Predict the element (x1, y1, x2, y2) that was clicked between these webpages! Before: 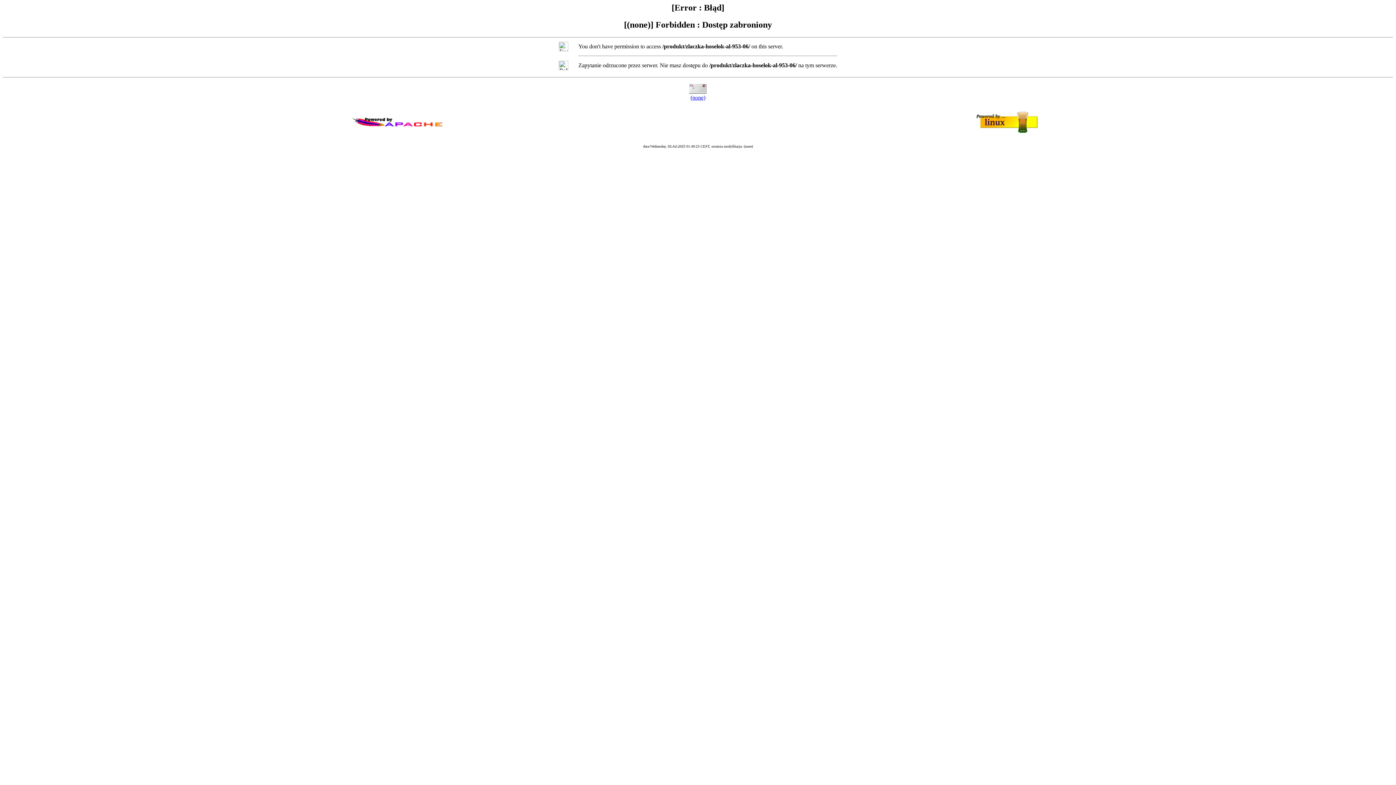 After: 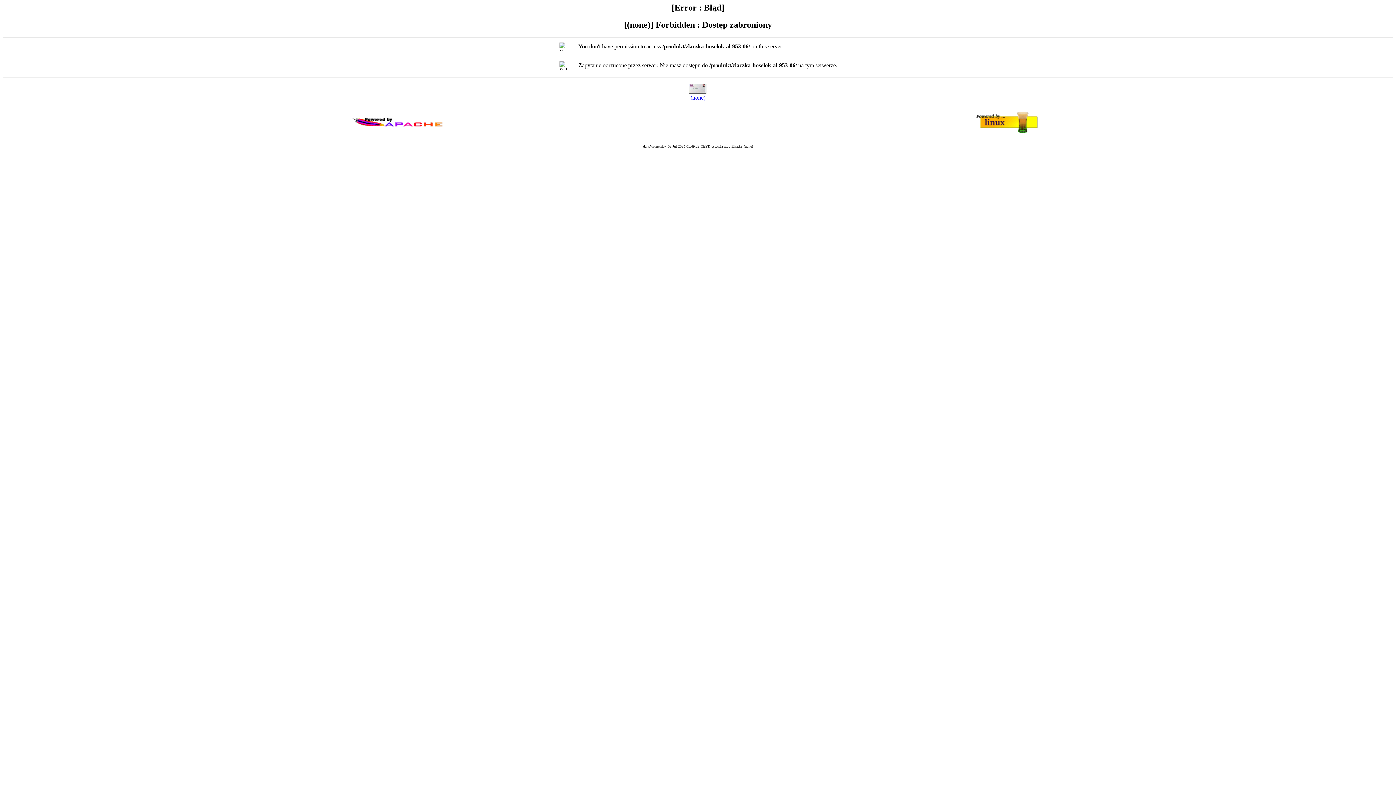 Action: bbox: (690, 94, 705, 100) label: (none)